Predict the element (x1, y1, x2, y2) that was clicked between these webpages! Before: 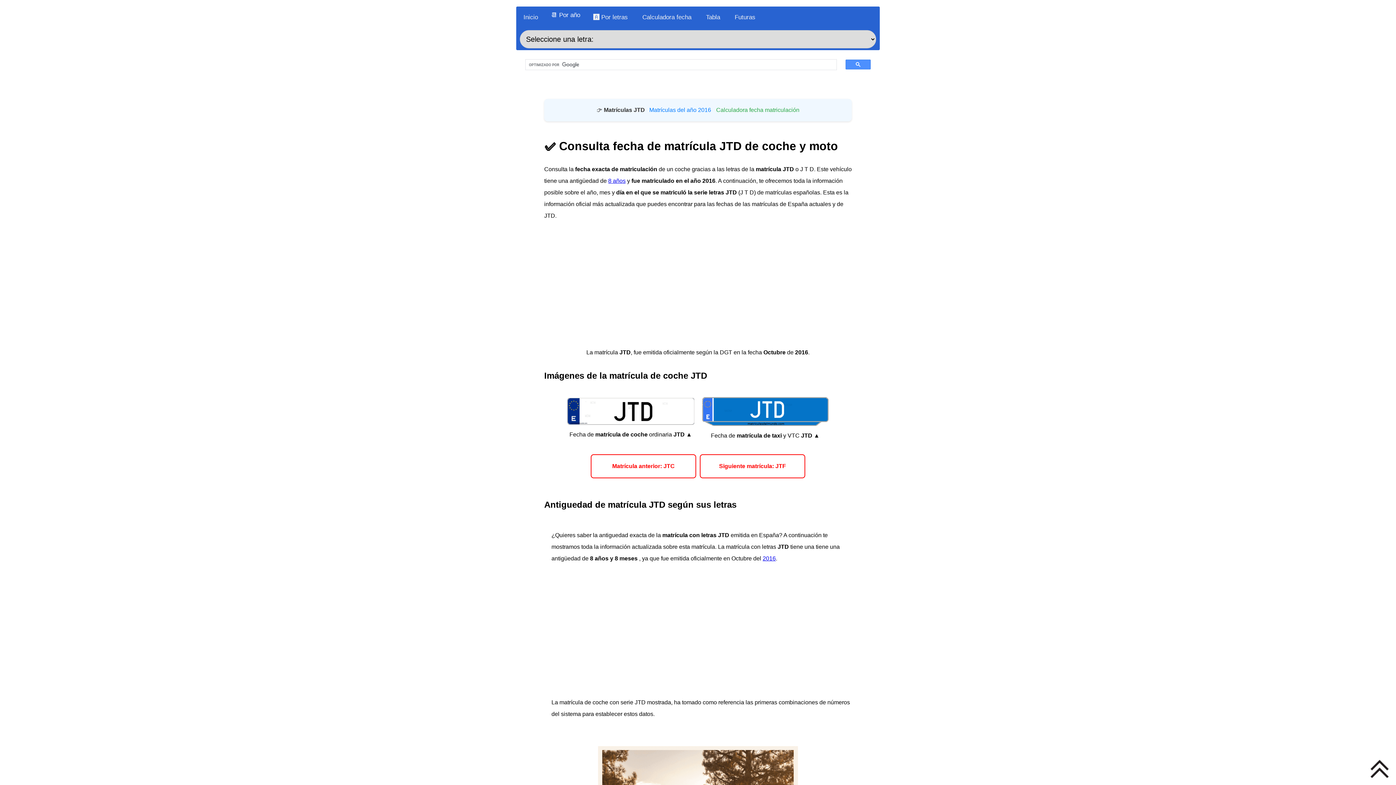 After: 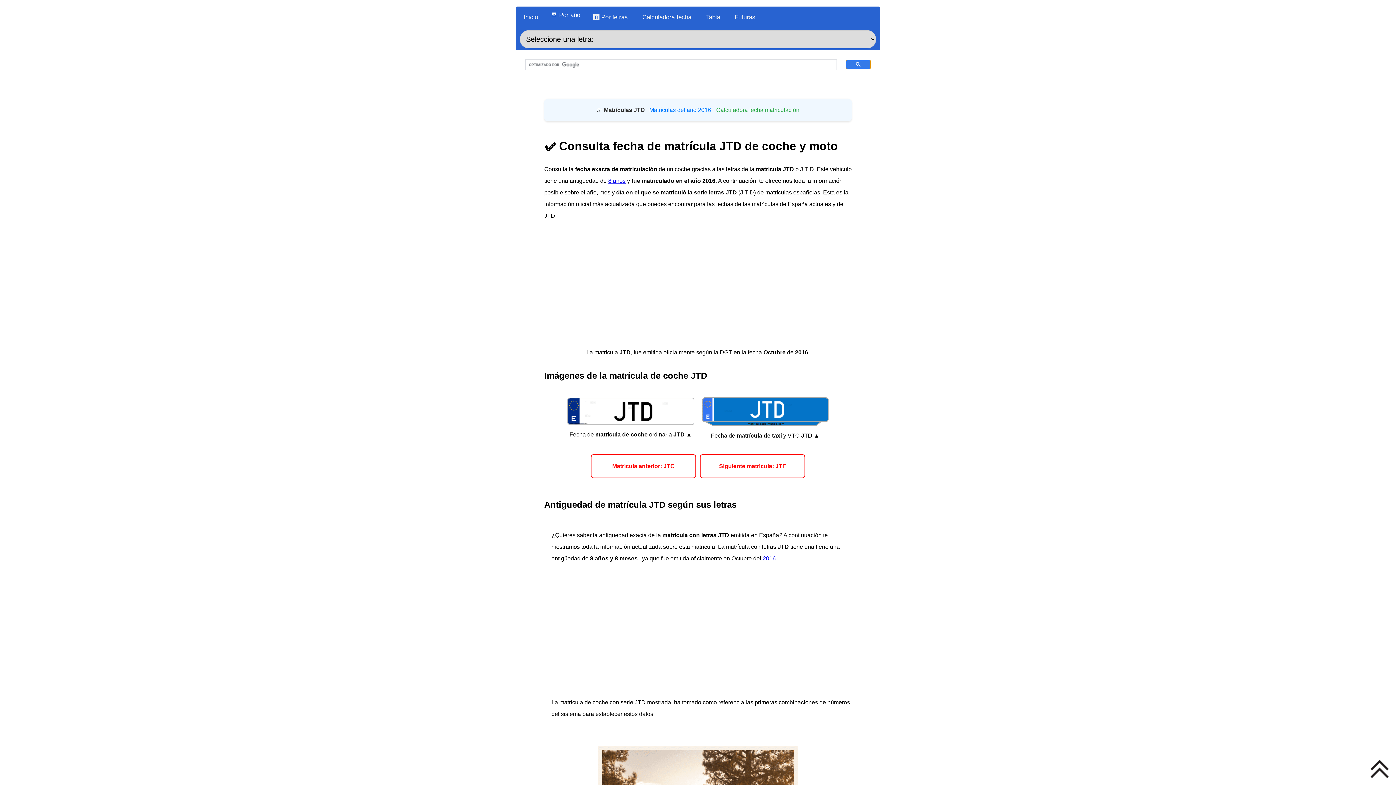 Action: bbox: (845, 59, 870, 69)